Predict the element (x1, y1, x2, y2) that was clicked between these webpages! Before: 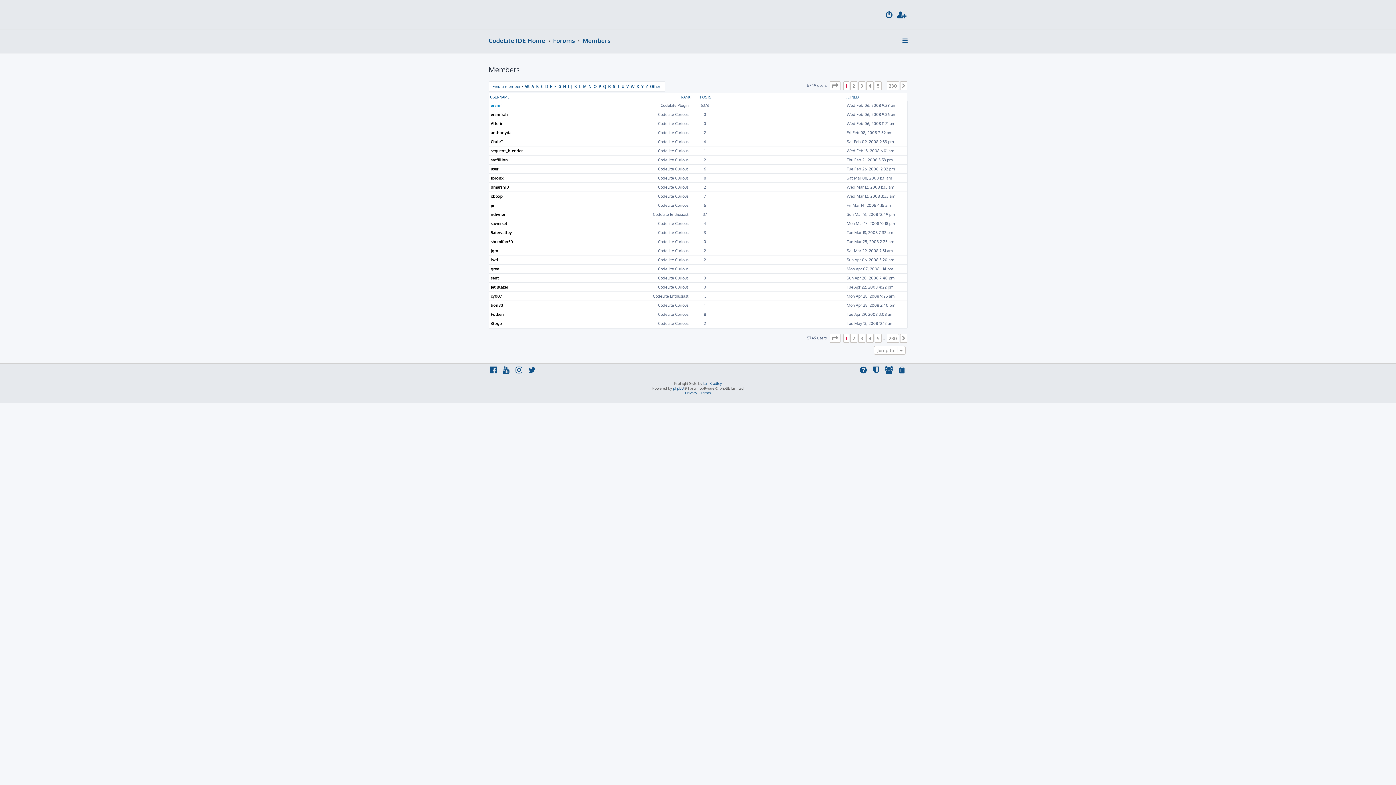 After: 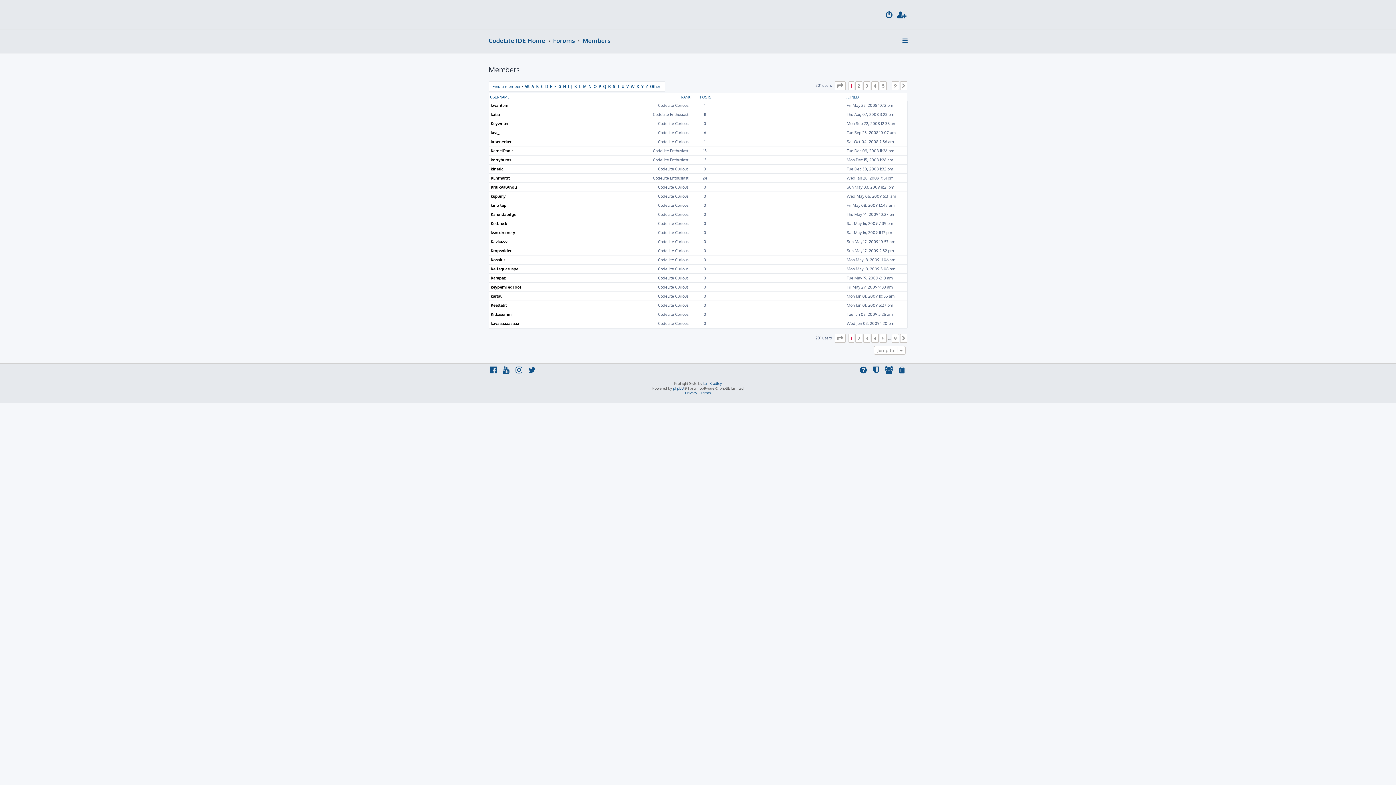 Action: bbox: (574, 84, 577, 88) label: K